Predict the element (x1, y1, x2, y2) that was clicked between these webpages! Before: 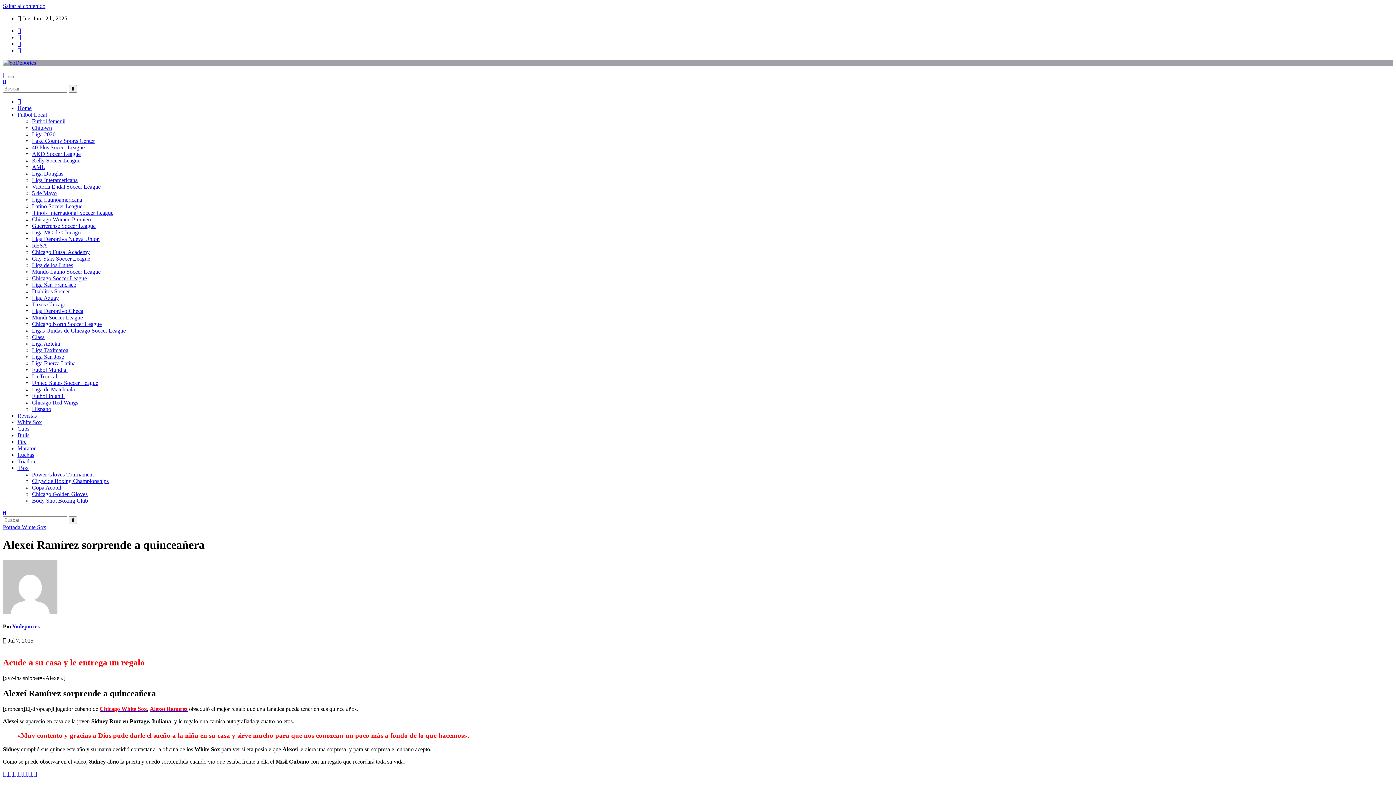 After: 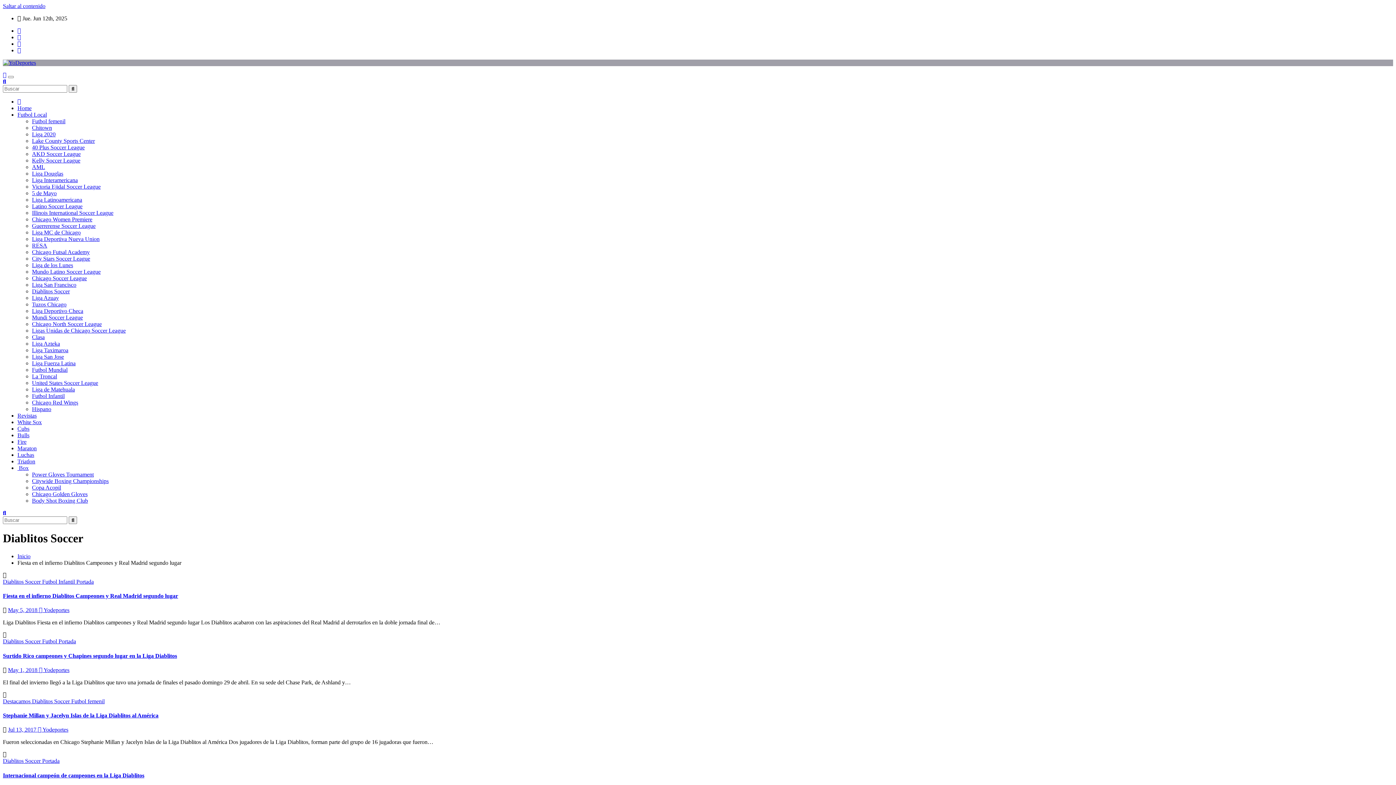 Action: bbox: (32, 288, 69, 294) label: Diablitos Soccer